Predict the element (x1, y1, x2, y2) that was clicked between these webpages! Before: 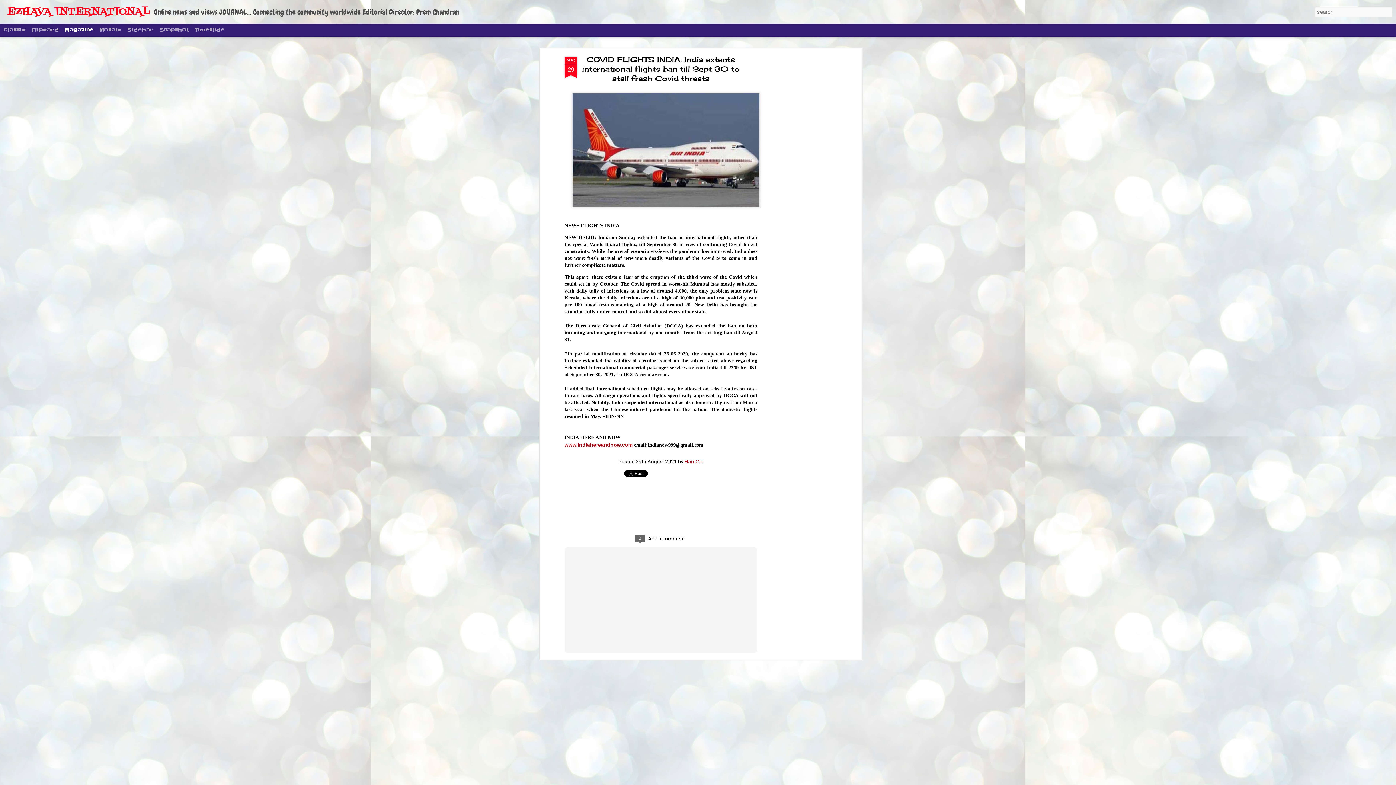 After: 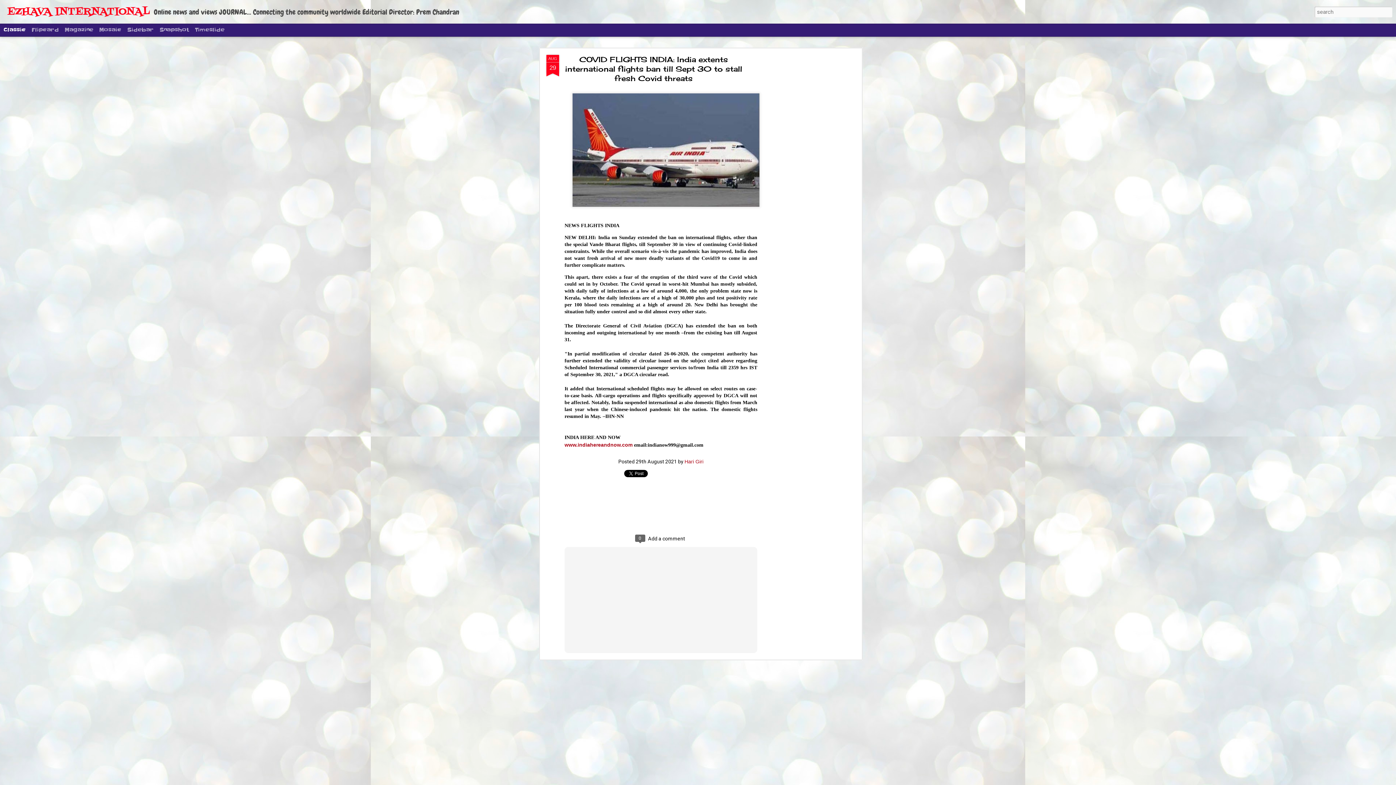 Action: bbox: (3, 26, 25, 33) label: Classic